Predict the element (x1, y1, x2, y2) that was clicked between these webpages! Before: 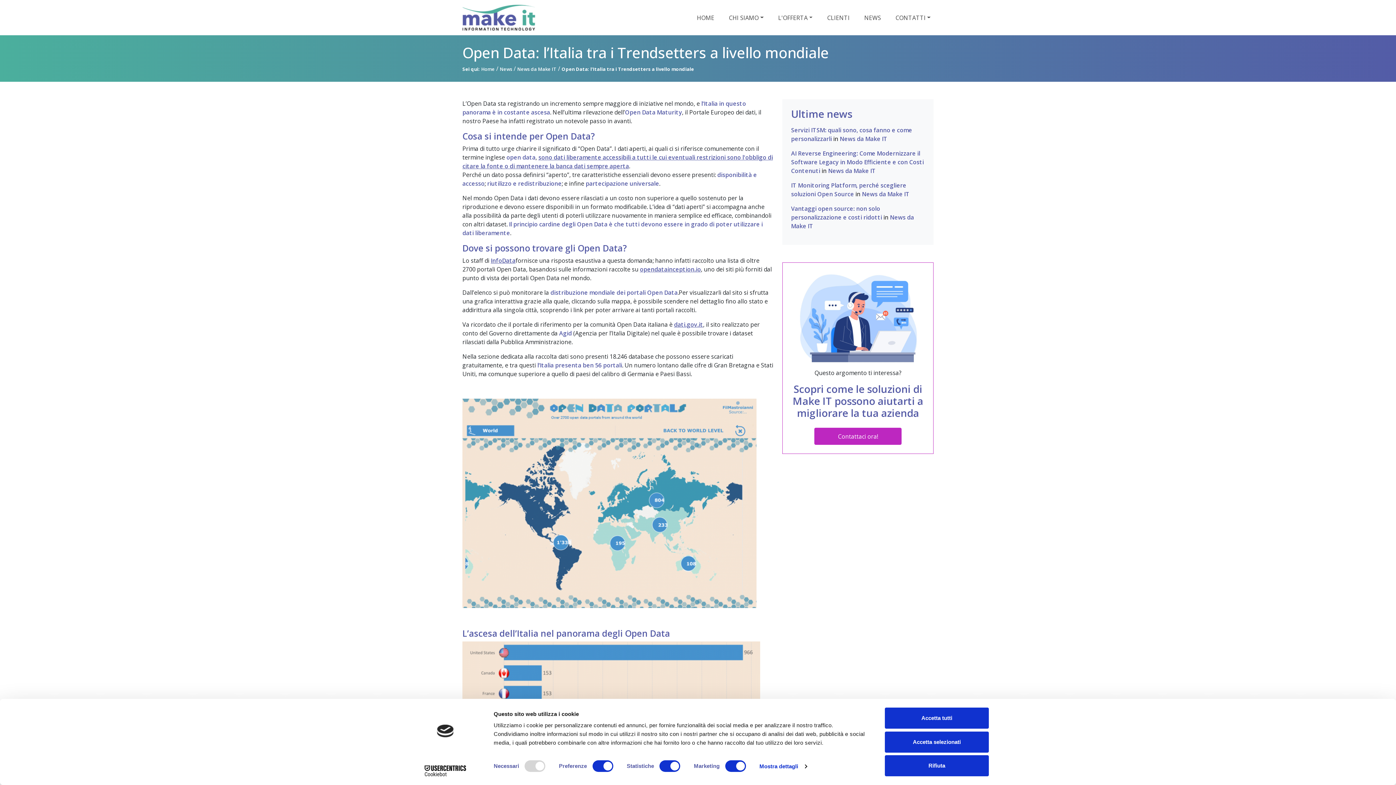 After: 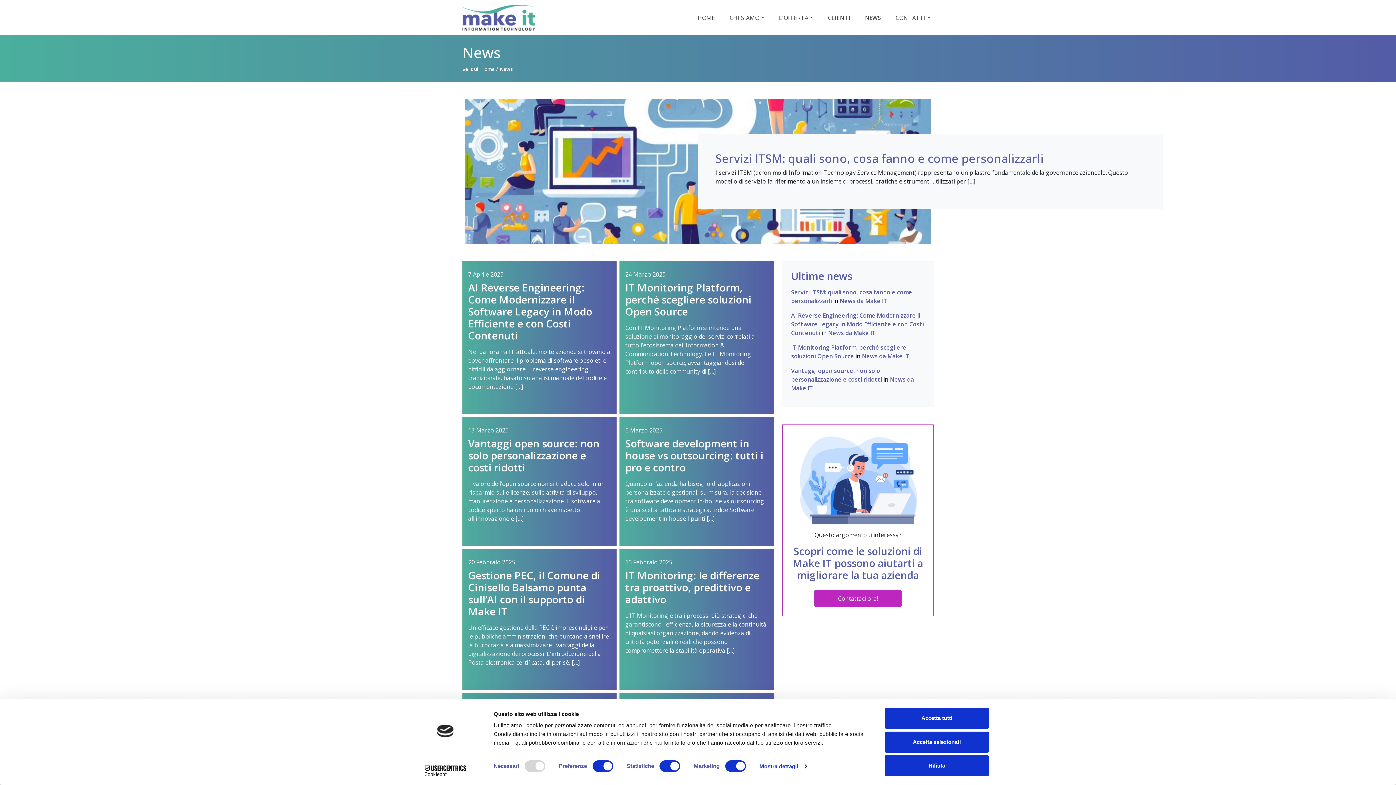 Action: label: News da Make IT bbox: (840, 134, 887, 142)